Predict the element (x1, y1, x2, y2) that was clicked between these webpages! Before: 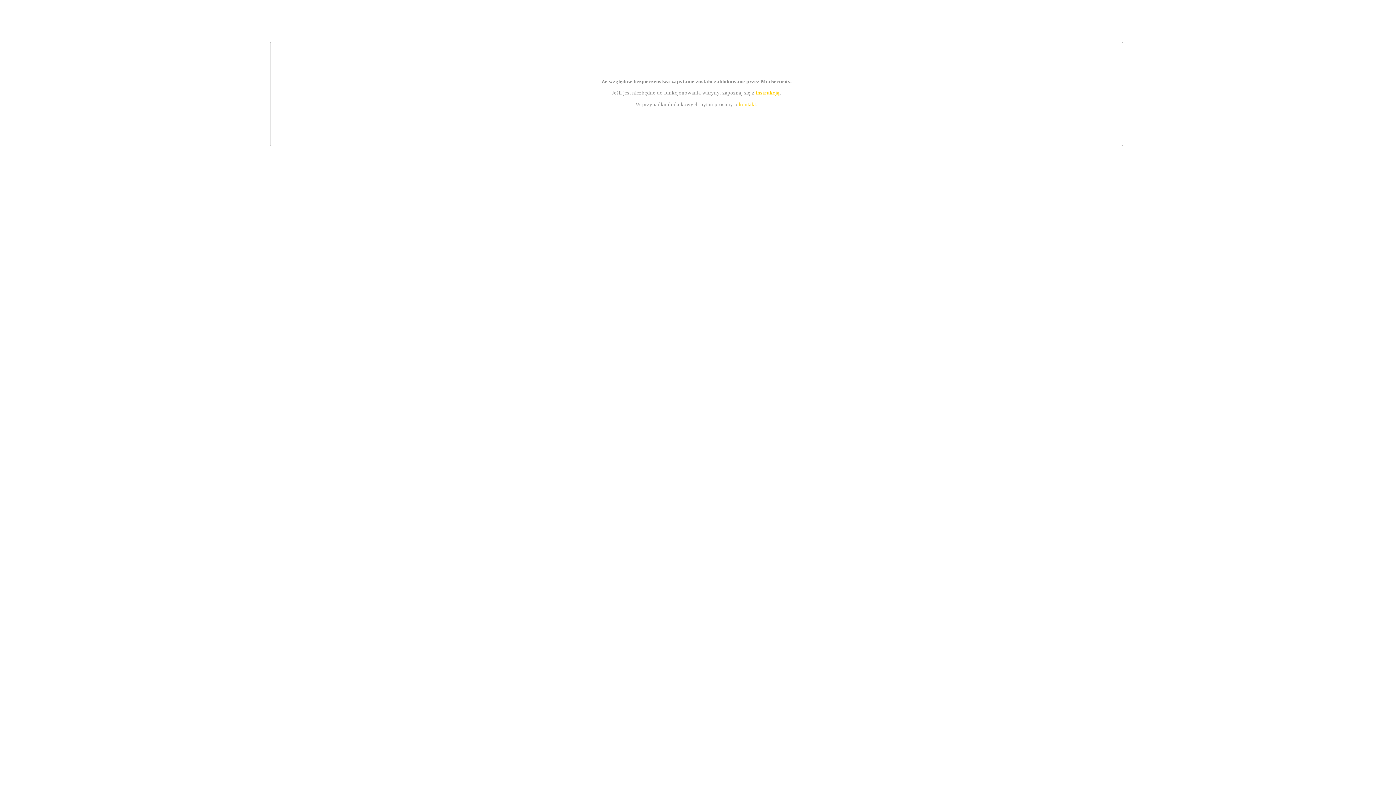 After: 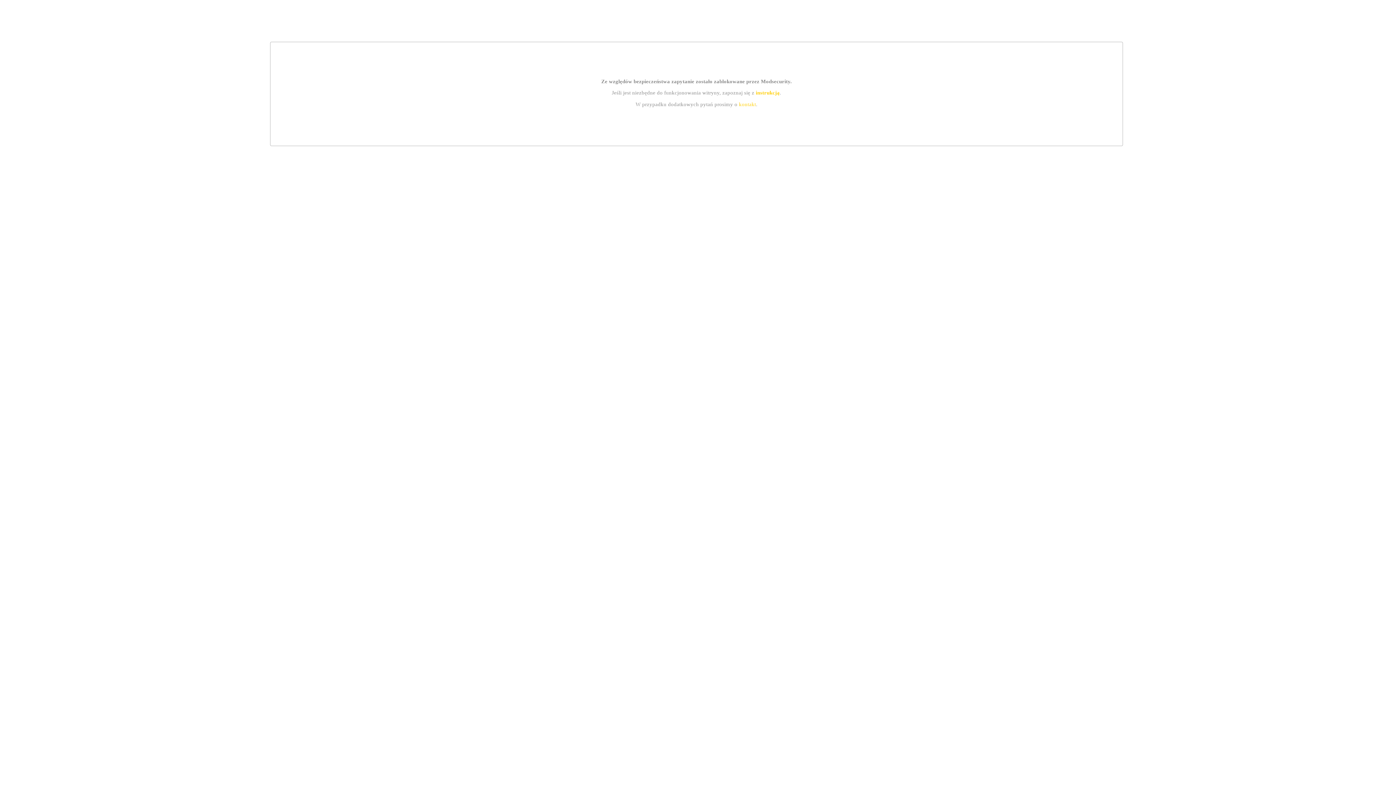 Action: label: kontakt bbox: (739, 101, 756, 107)